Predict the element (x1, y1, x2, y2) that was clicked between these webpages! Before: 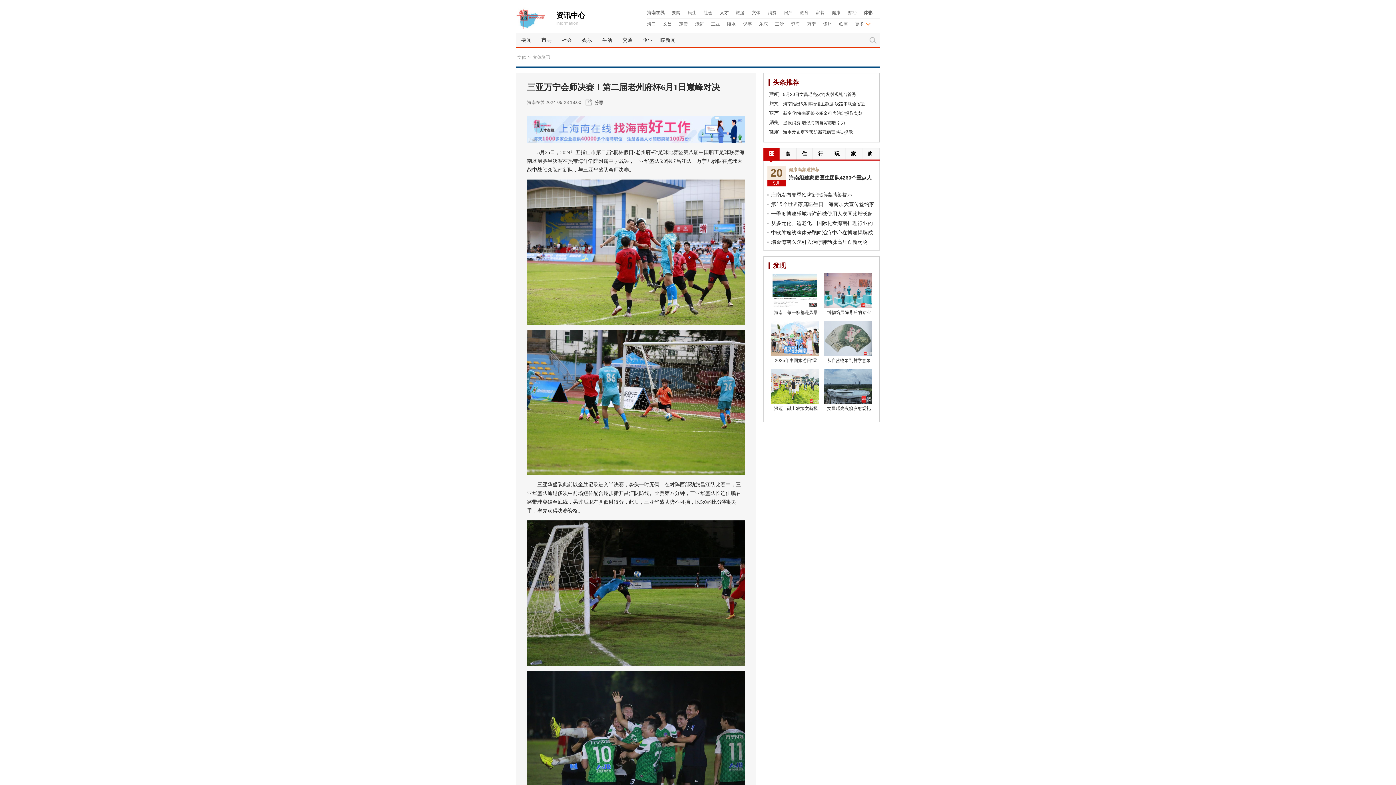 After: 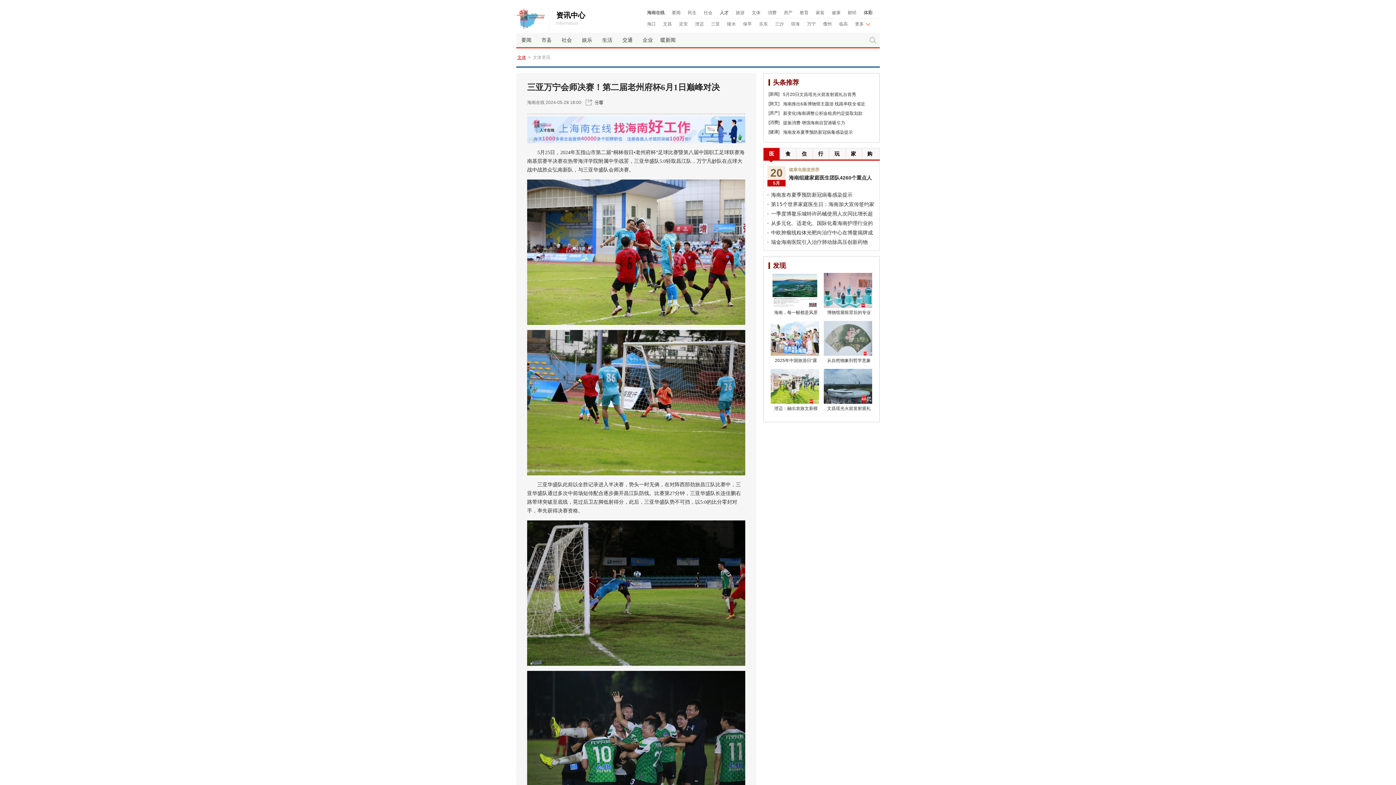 Action: bbox: (517, 54, 526, 60) label: 文体